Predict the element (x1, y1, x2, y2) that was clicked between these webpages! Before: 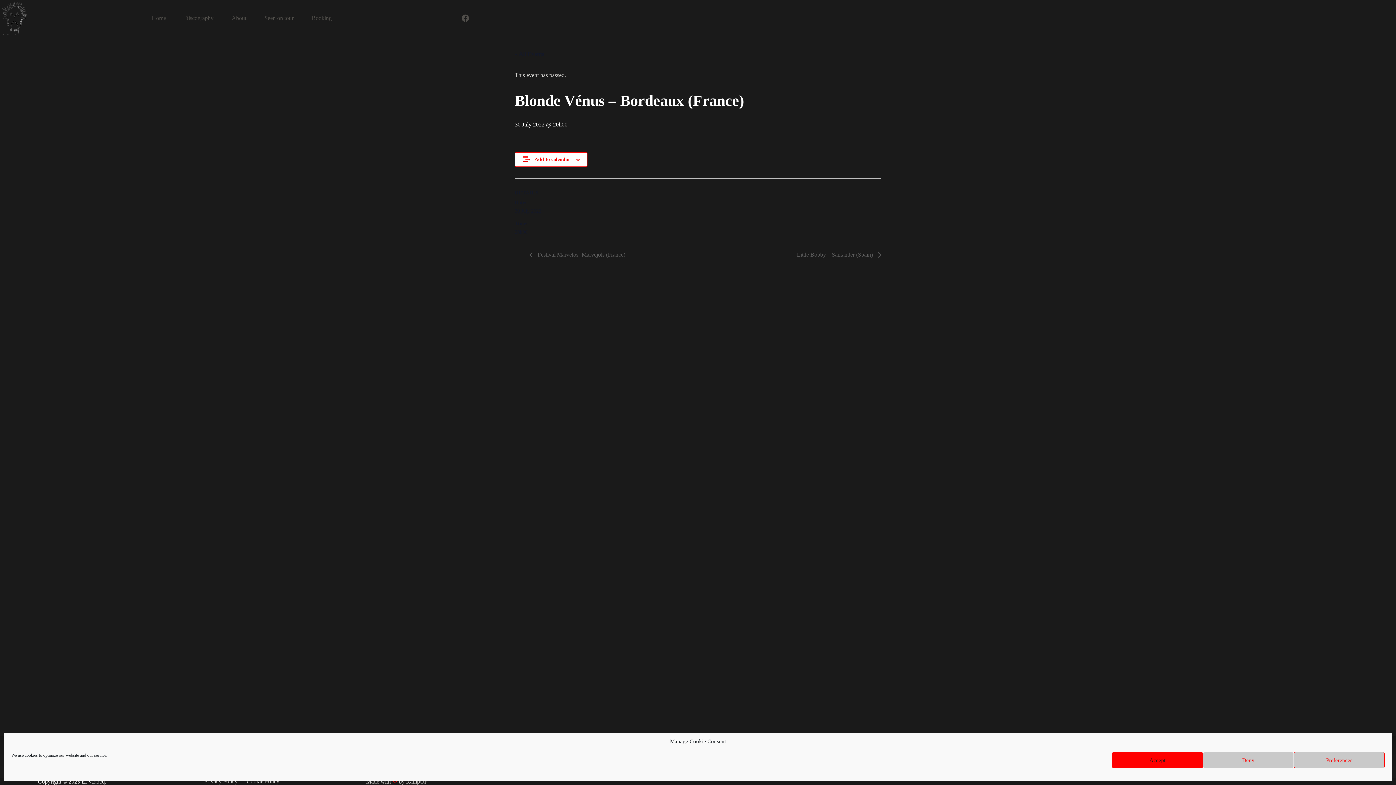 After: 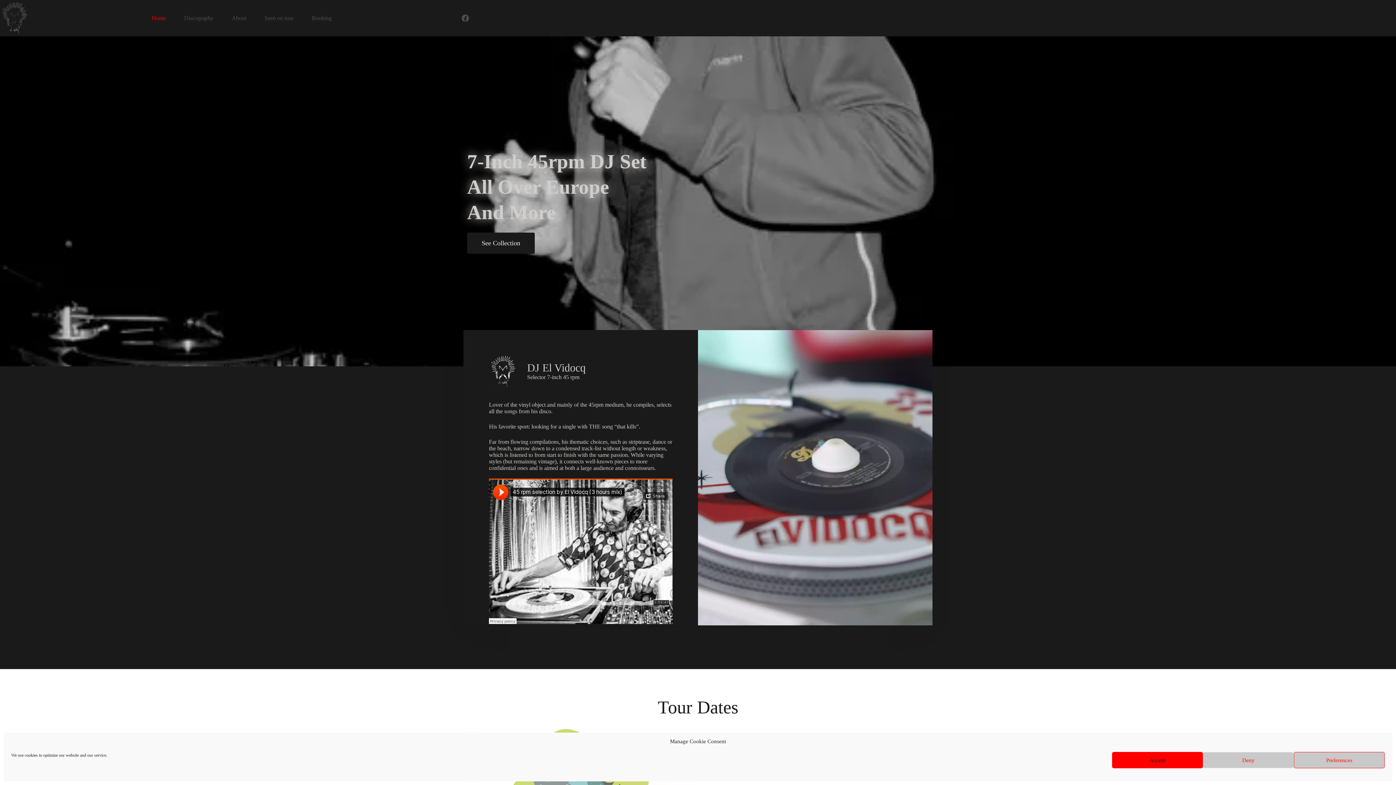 Action: bbox: (142, 0, 175, 36) label: Home